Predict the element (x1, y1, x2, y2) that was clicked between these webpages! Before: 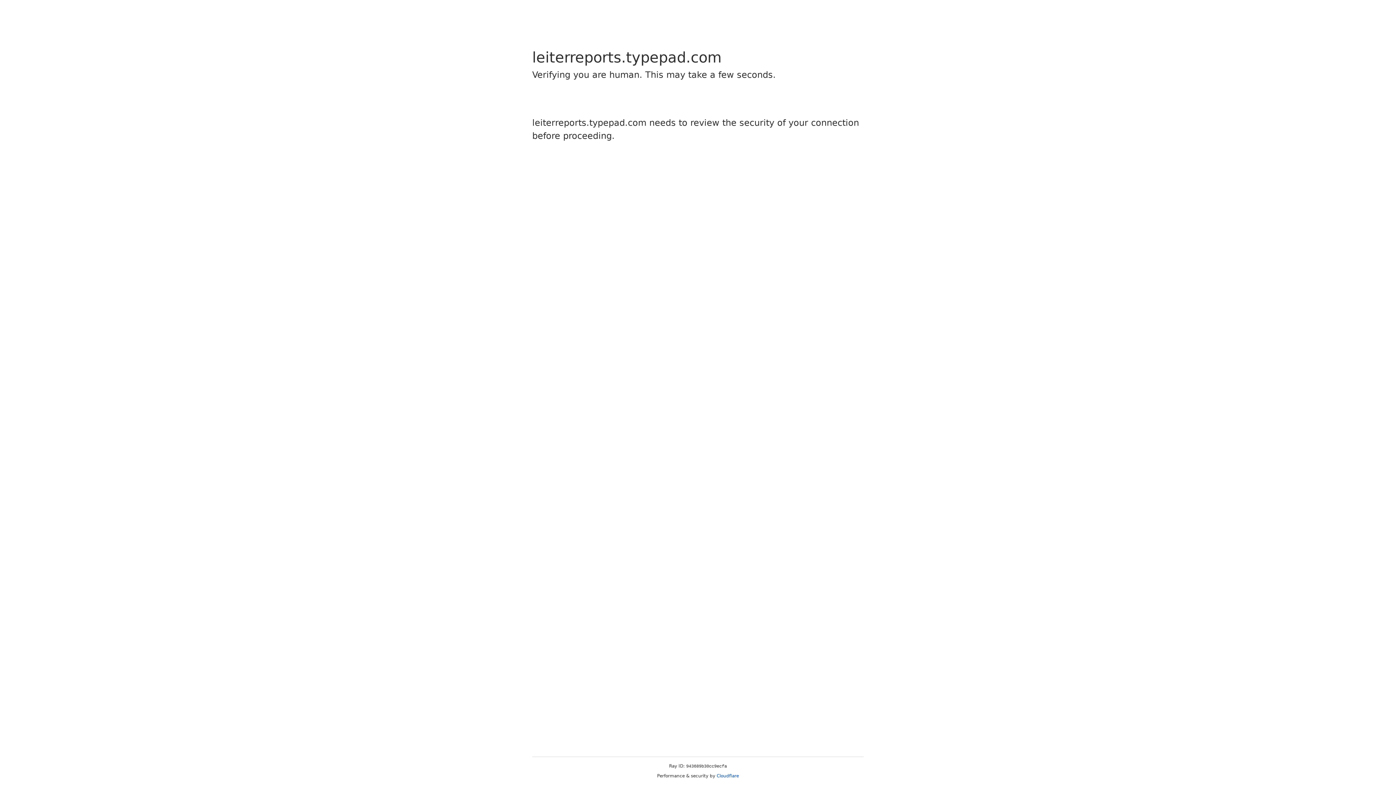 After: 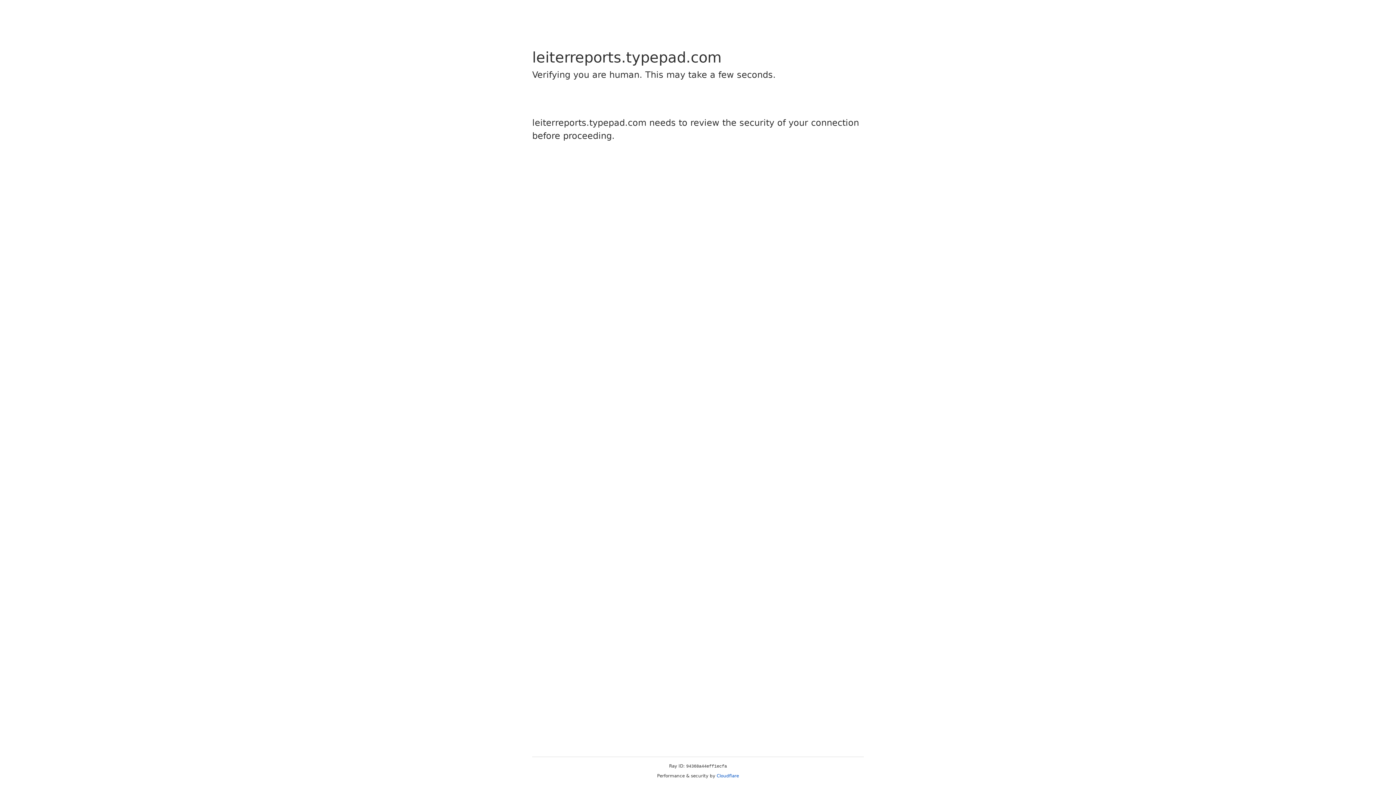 Action: label: Cloudflare bbox: (716, 773, 739, 778)